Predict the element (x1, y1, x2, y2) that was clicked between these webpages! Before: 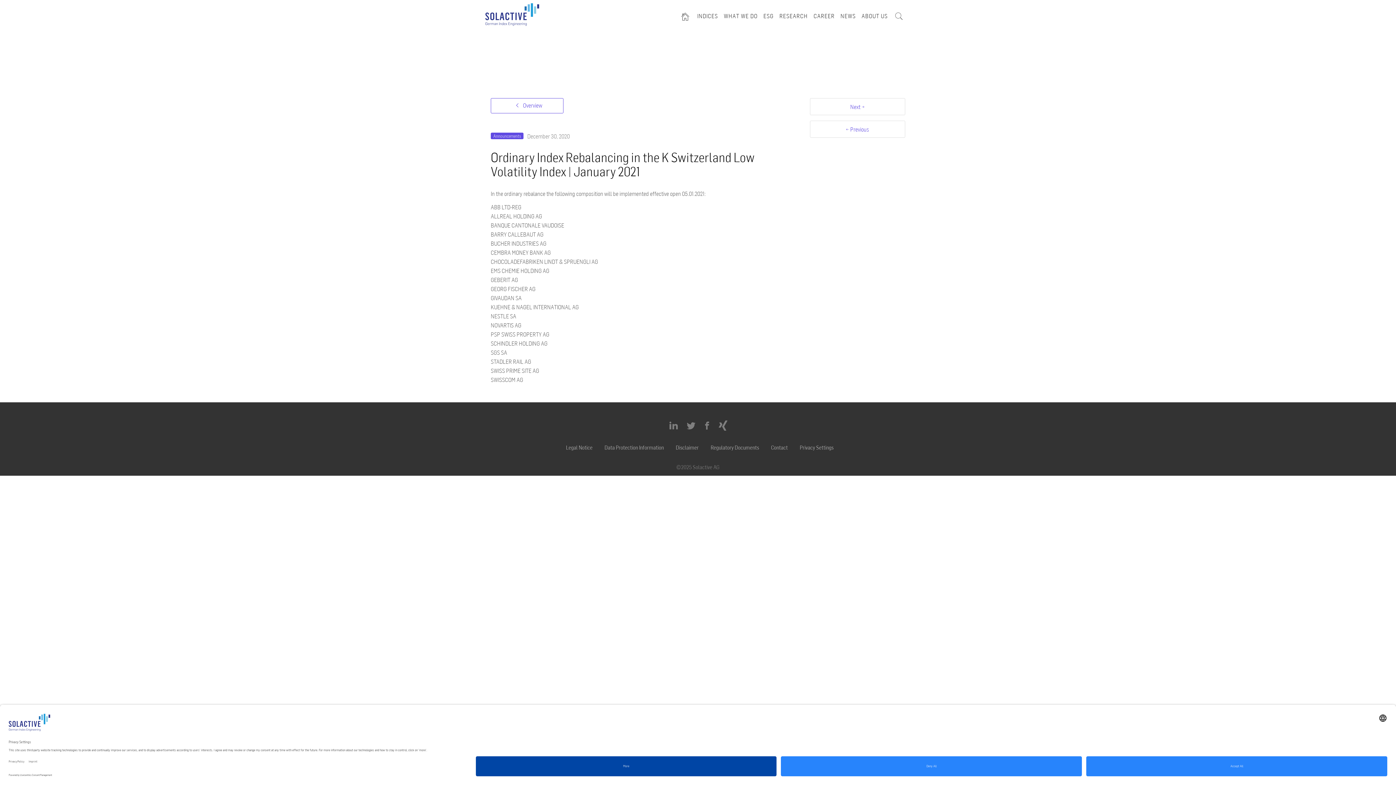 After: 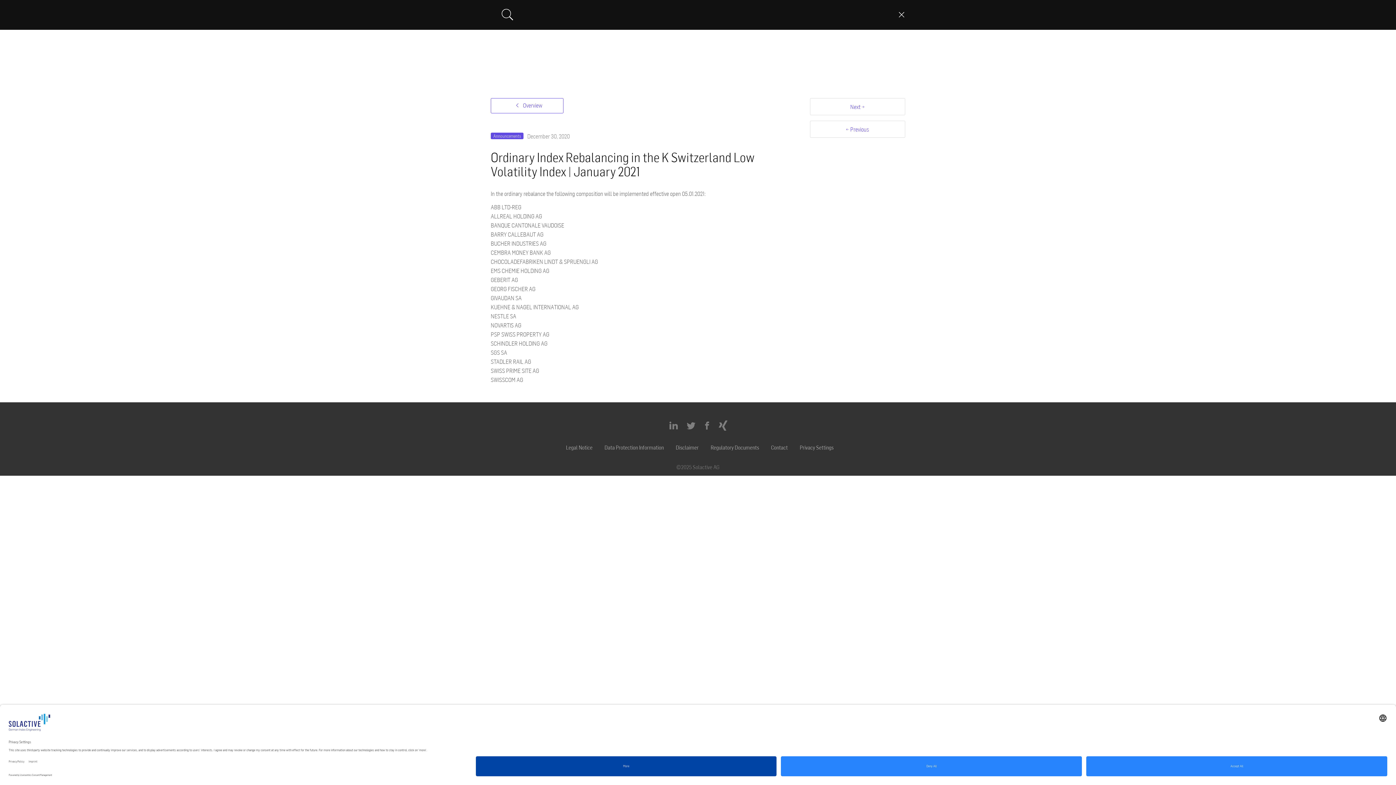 Action: bbox: (892, 6, 905, 25)